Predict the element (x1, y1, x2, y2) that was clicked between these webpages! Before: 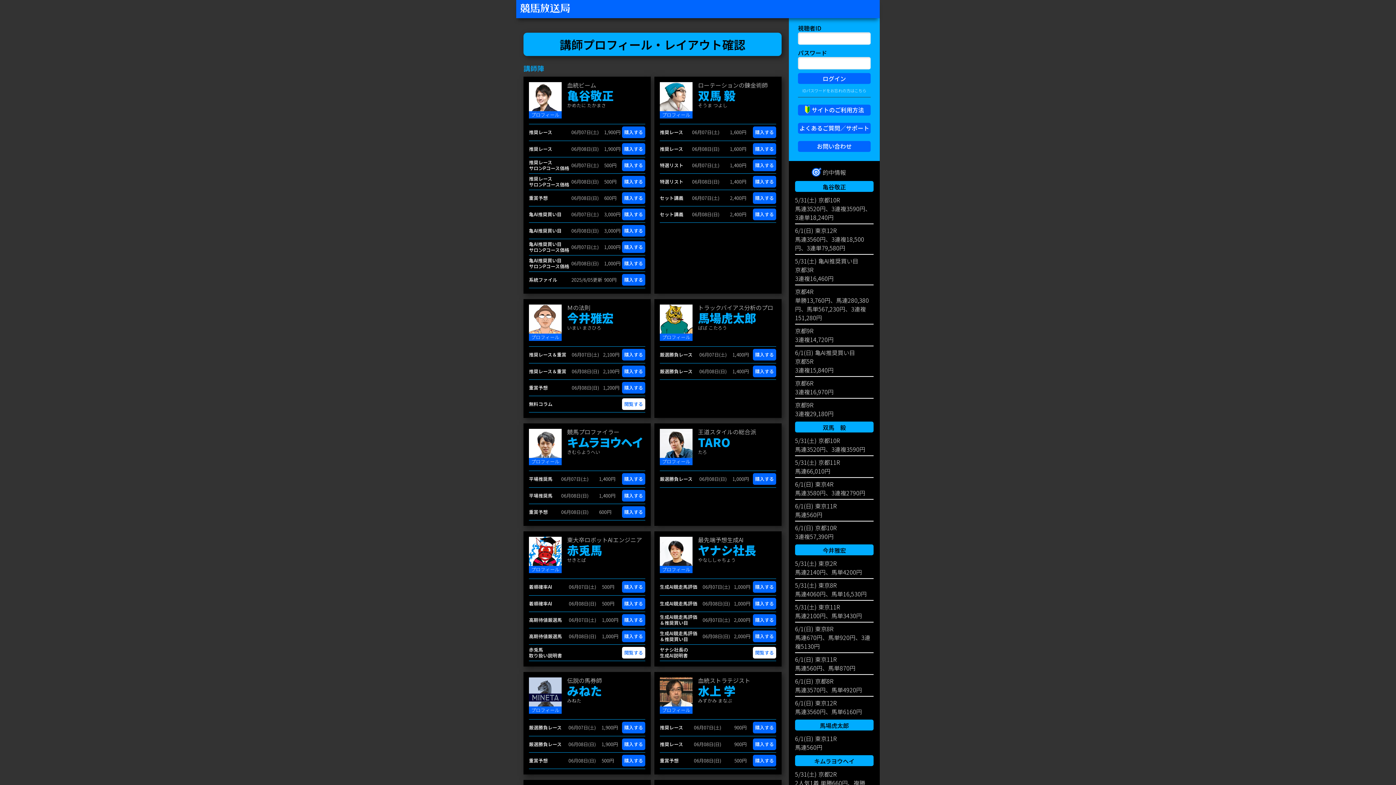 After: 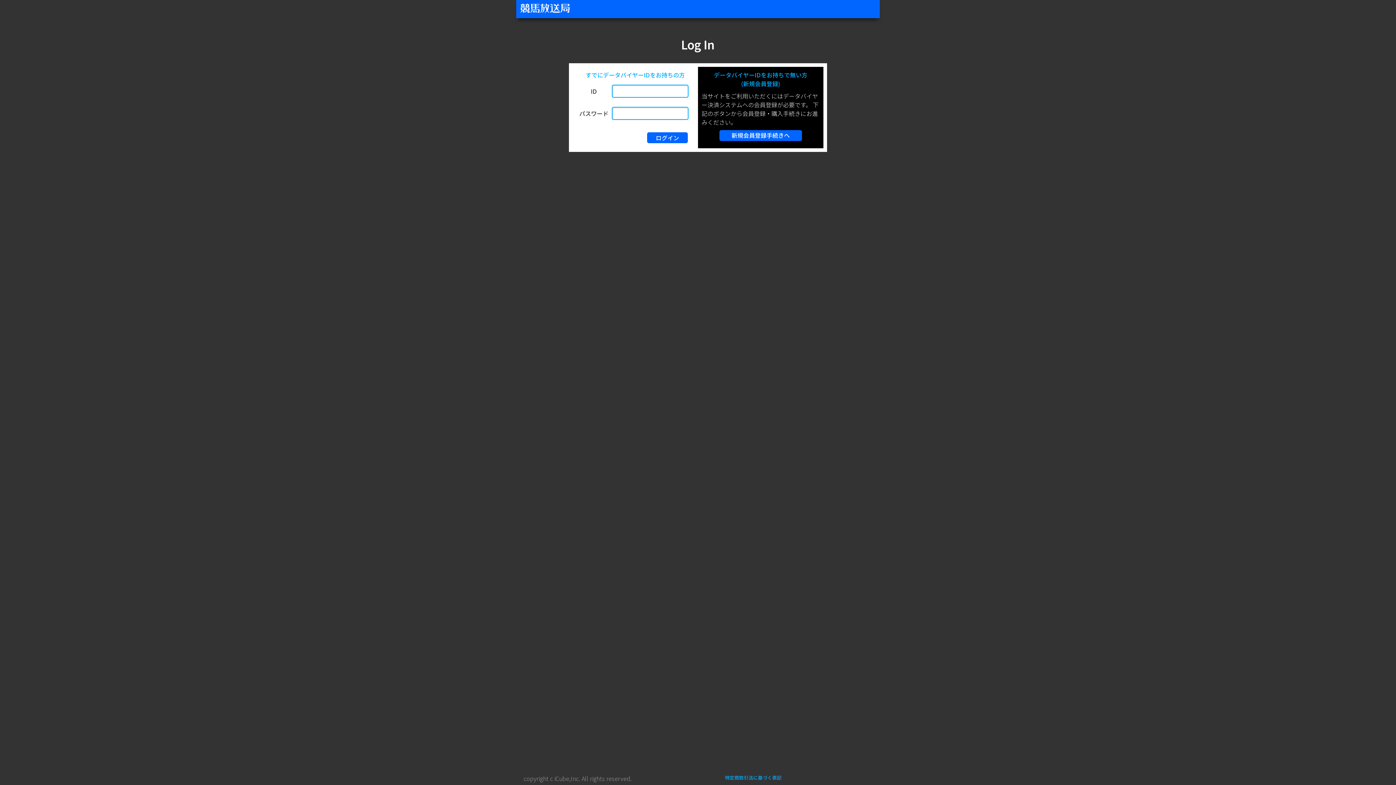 Action: bbox: (753, 581, 776, 593) label: 購入する